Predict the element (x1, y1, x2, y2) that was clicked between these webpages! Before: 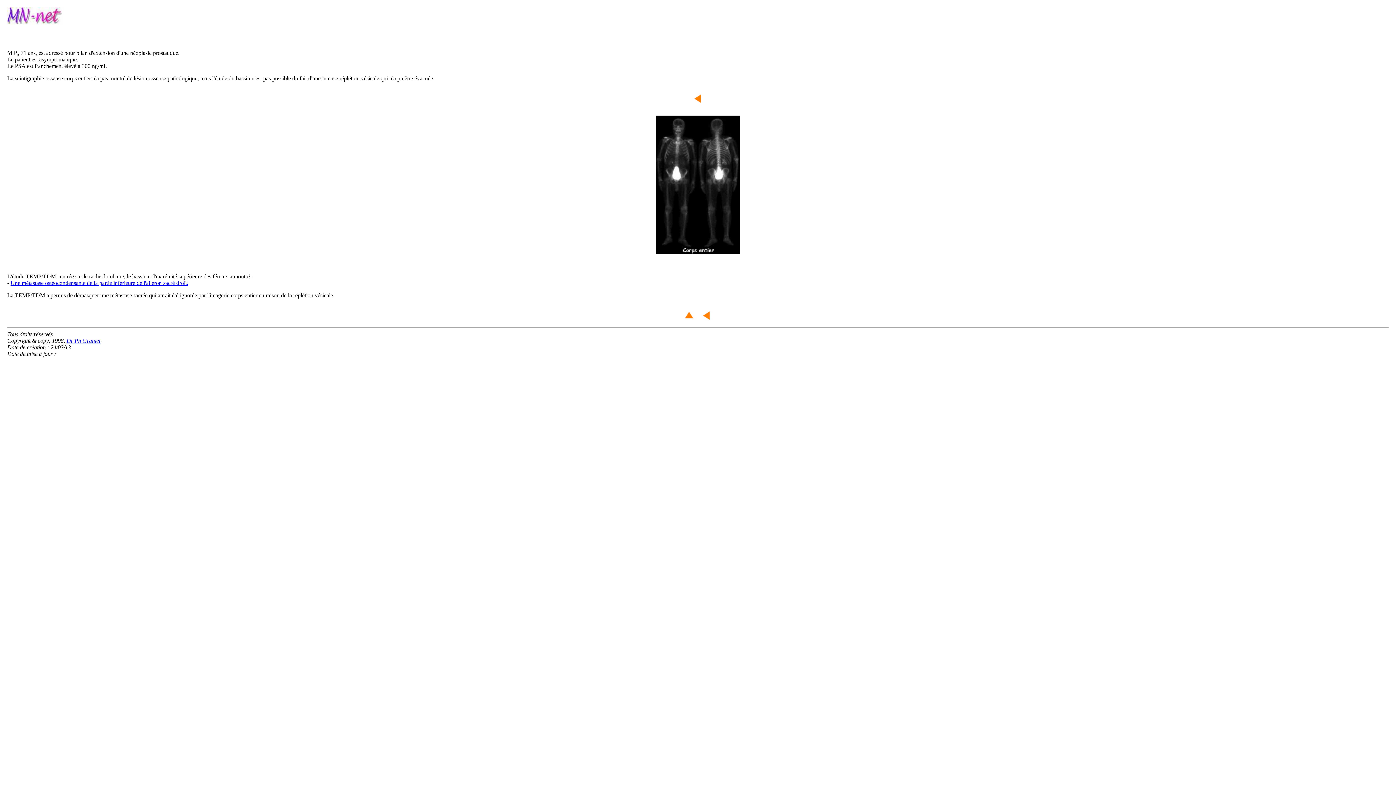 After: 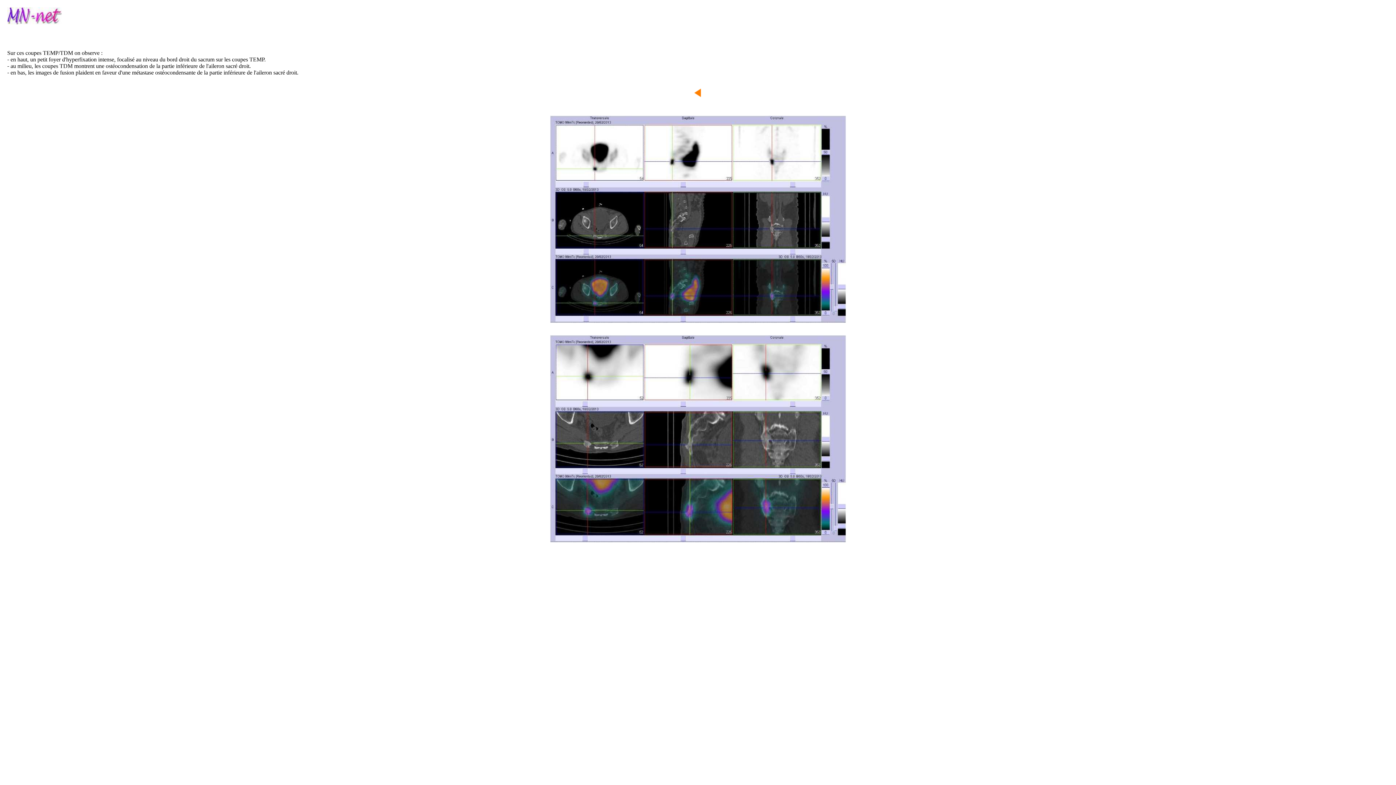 Action: bbox: (10, 280, 188, 286) label: Une métastase ostéocondensante de la partie inférieure de l'aileron sacré droit.